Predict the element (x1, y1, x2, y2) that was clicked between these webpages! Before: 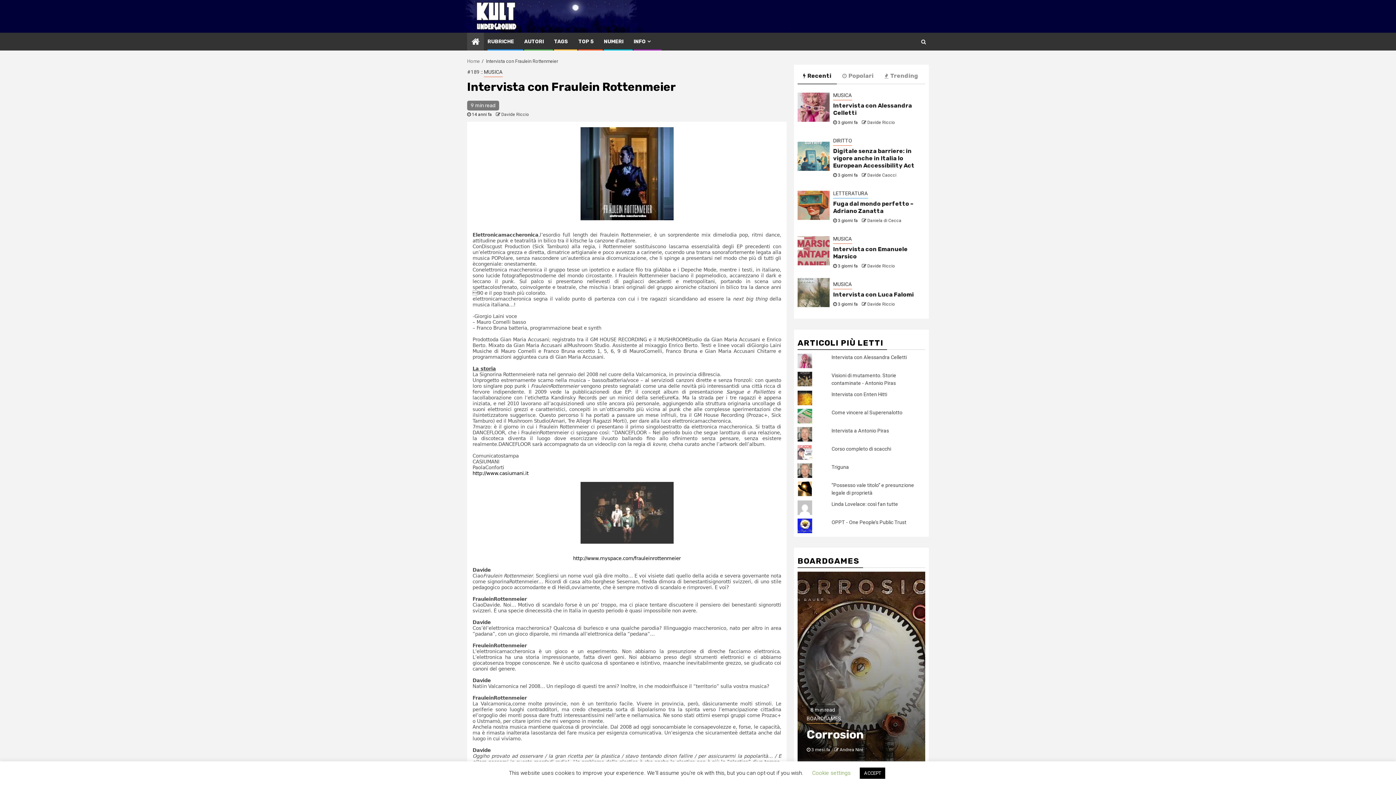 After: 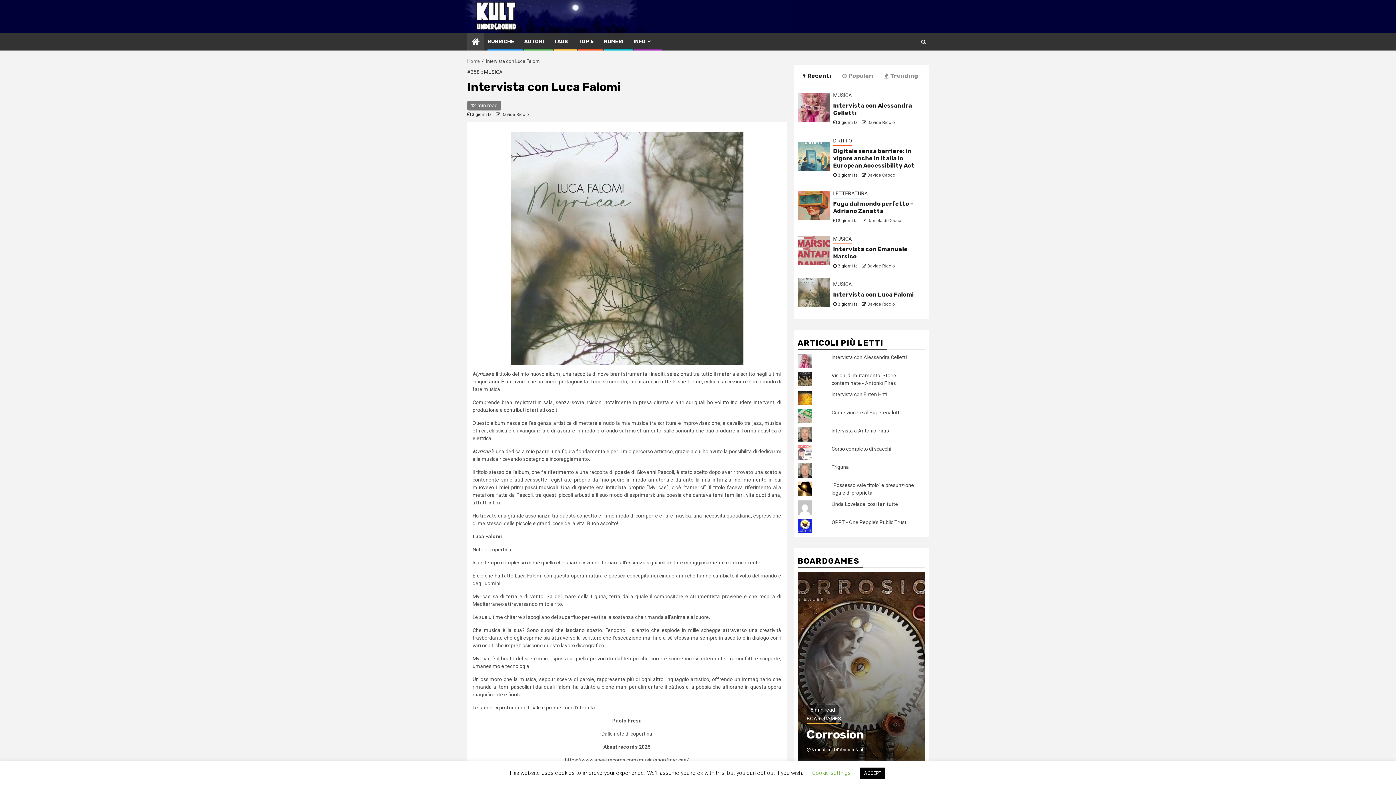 Action: bbox: (797, 278, 829, 307)